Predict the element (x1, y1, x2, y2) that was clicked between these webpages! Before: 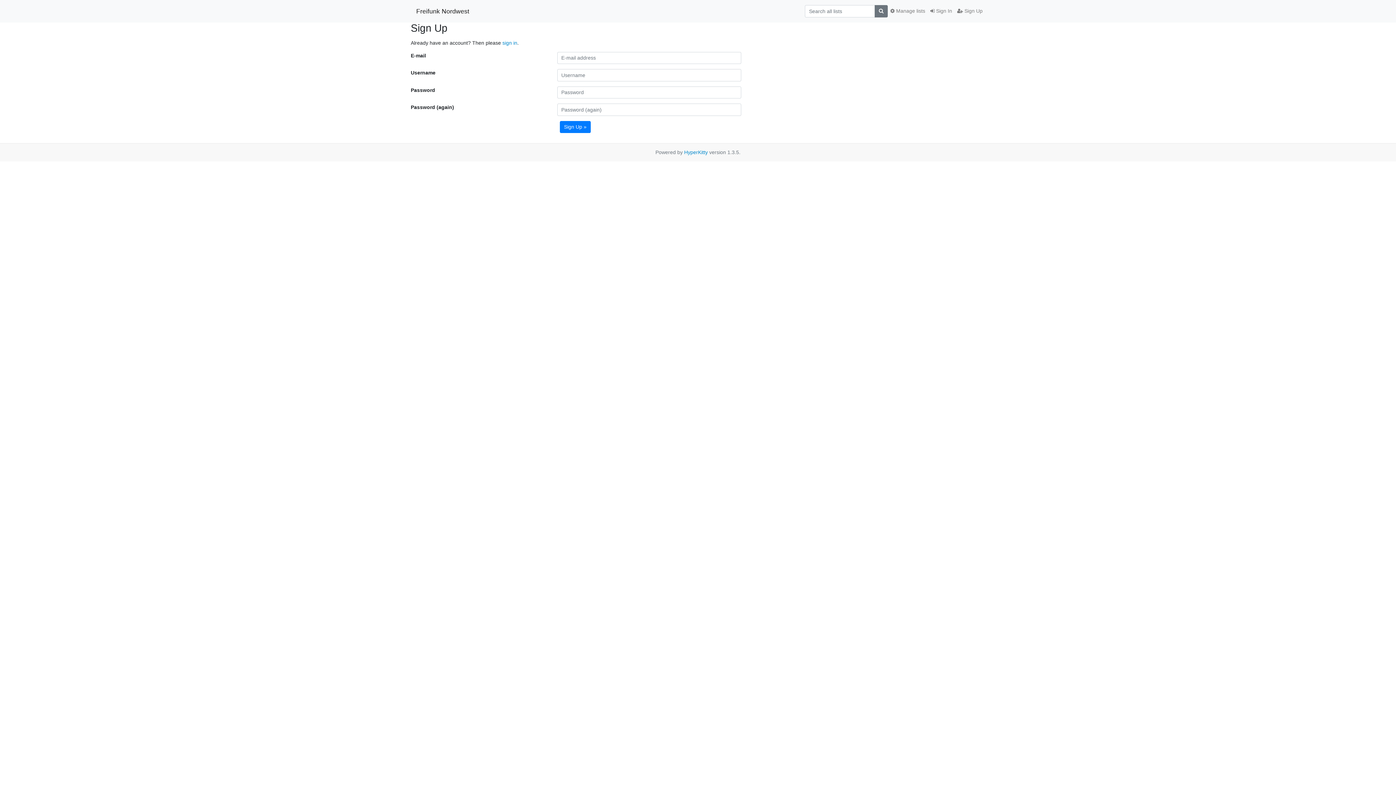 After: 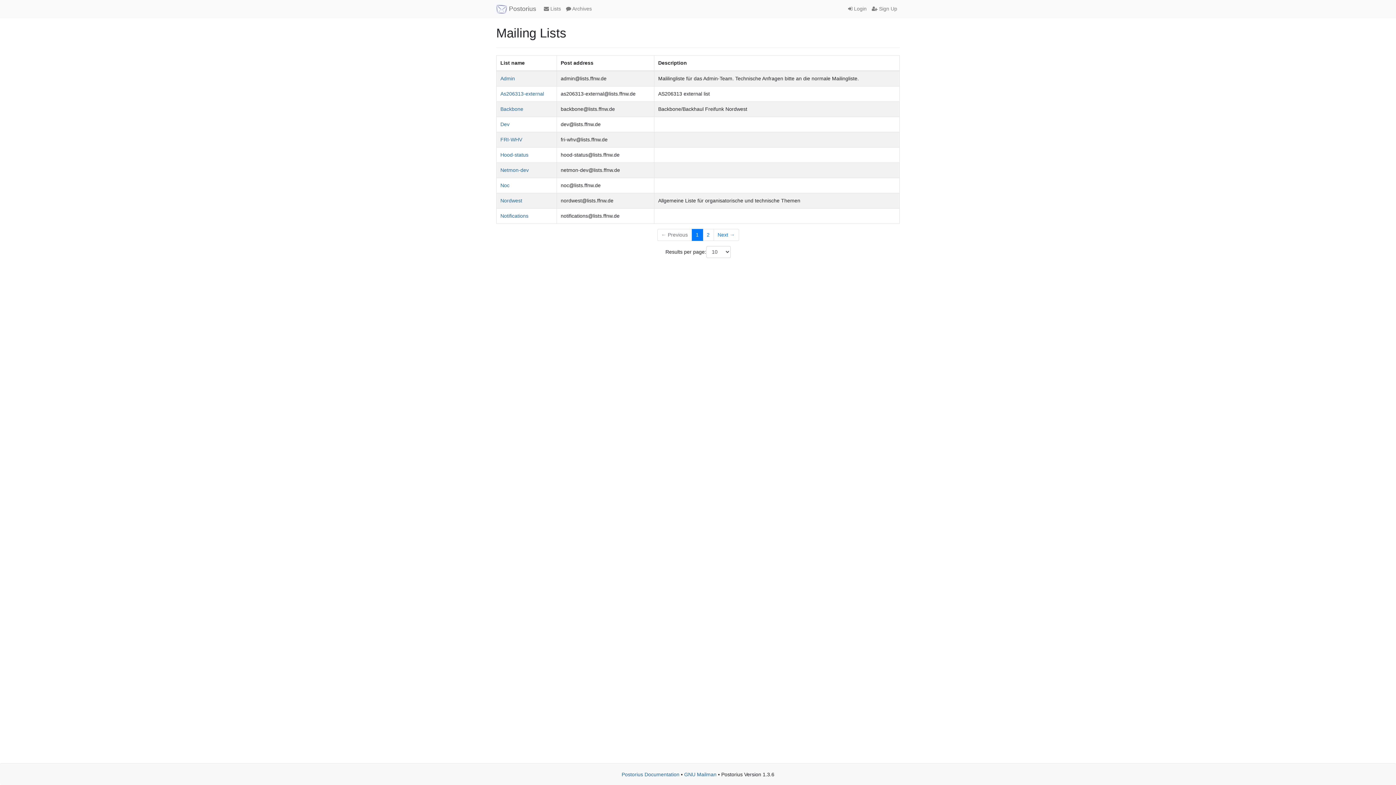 Action: bbox: (888, 4, 928, 17) label:  Manage lists